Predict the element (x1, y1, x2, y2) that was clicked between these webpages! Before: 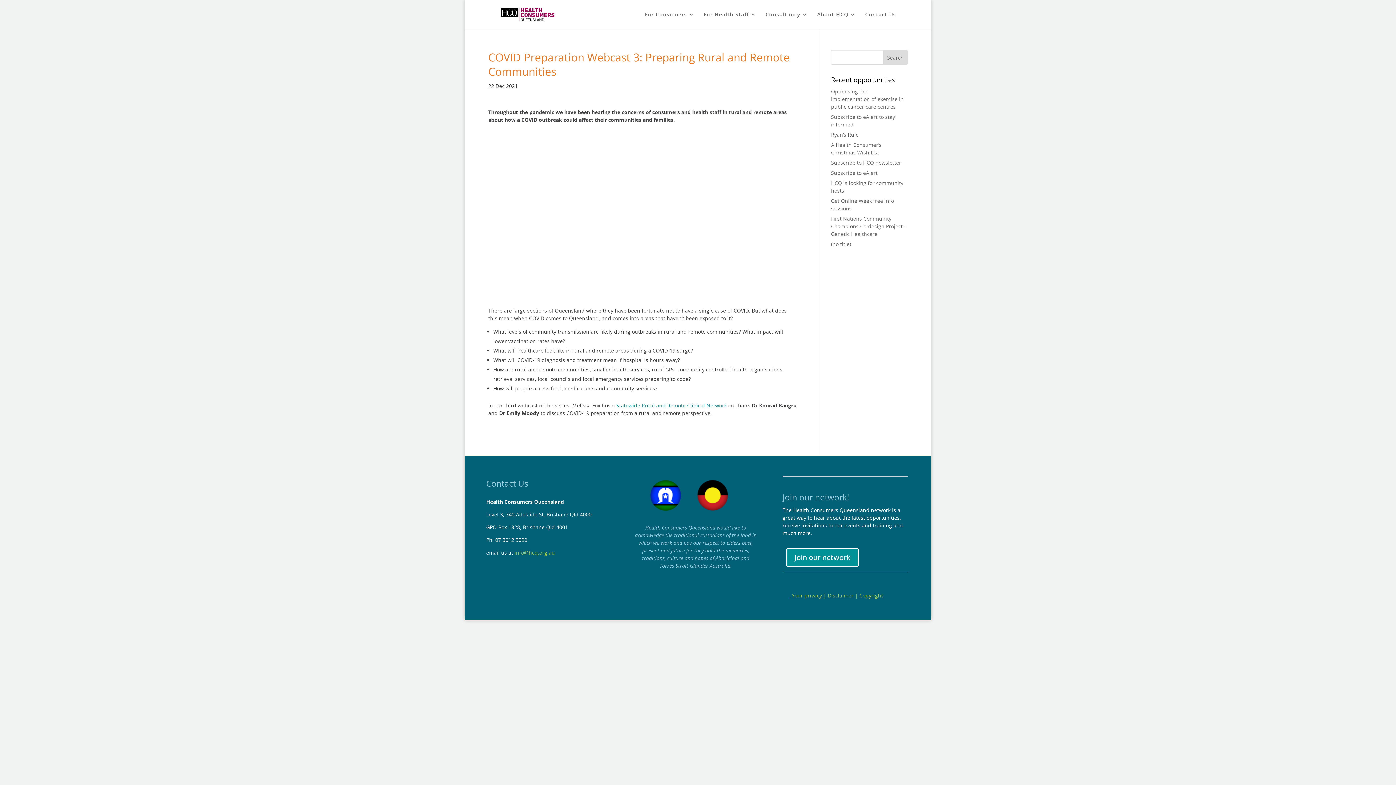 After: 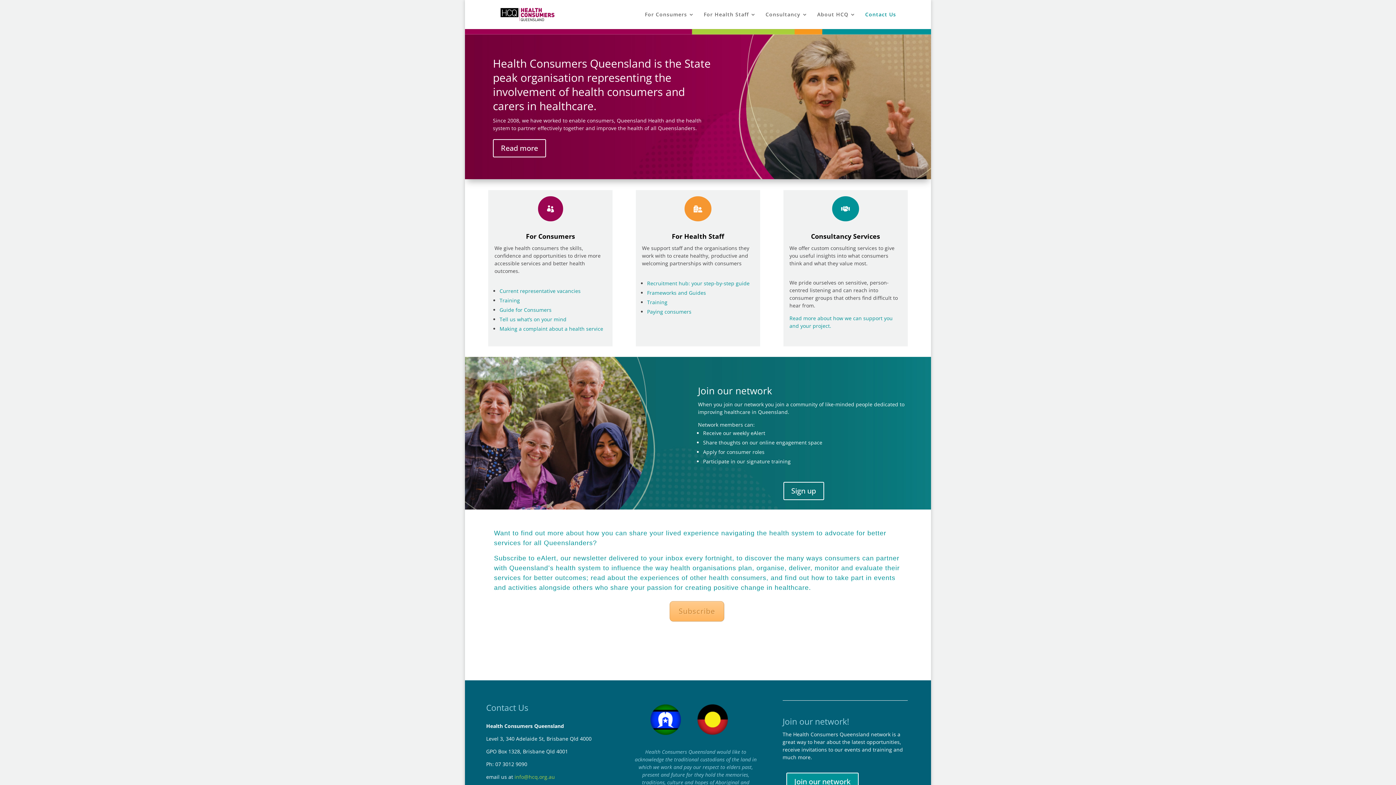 Action: label: Contact Us bbox: (865, 12, 896, 29)